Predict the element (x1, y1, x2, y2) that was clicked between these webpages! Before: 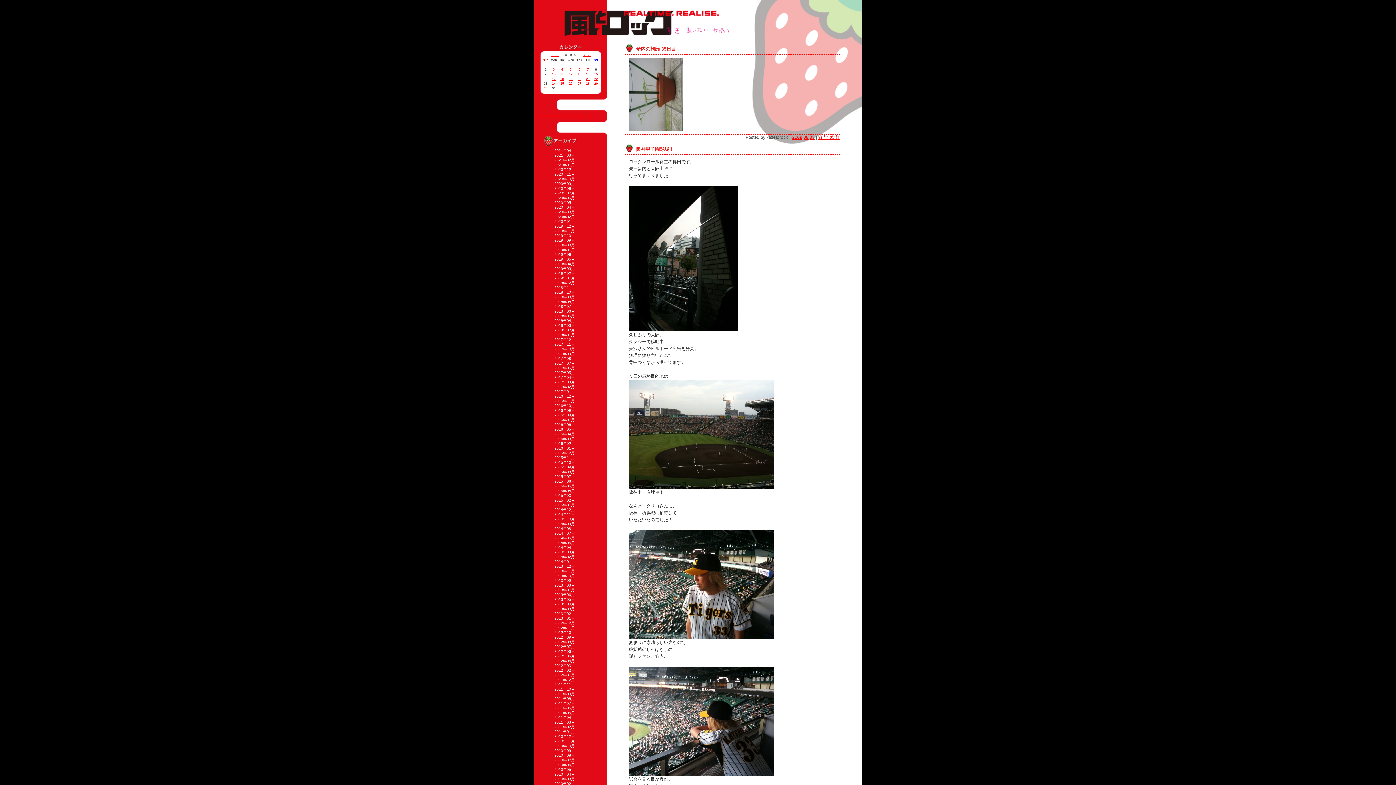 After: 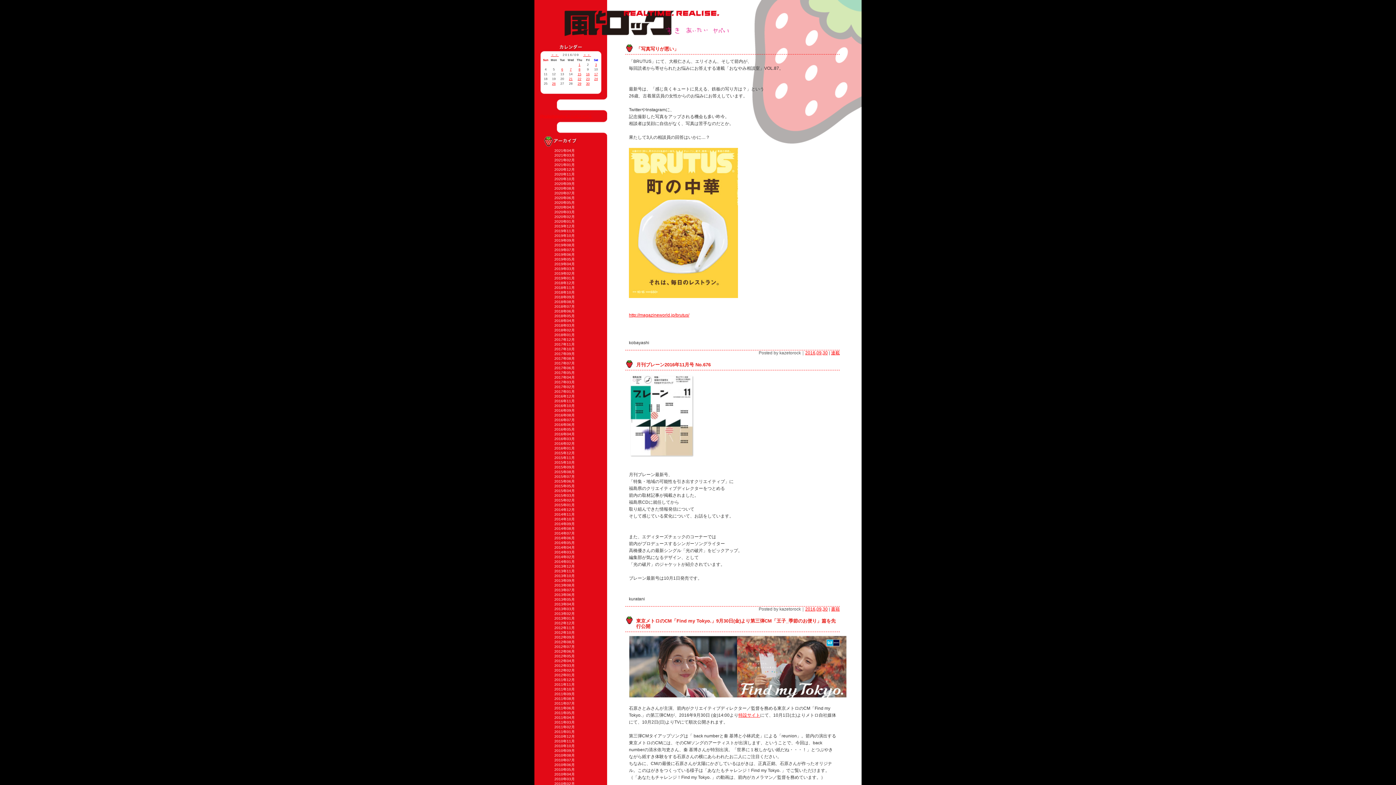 Action: bbox: (554, 408, 574, 412) label: 2016年09月